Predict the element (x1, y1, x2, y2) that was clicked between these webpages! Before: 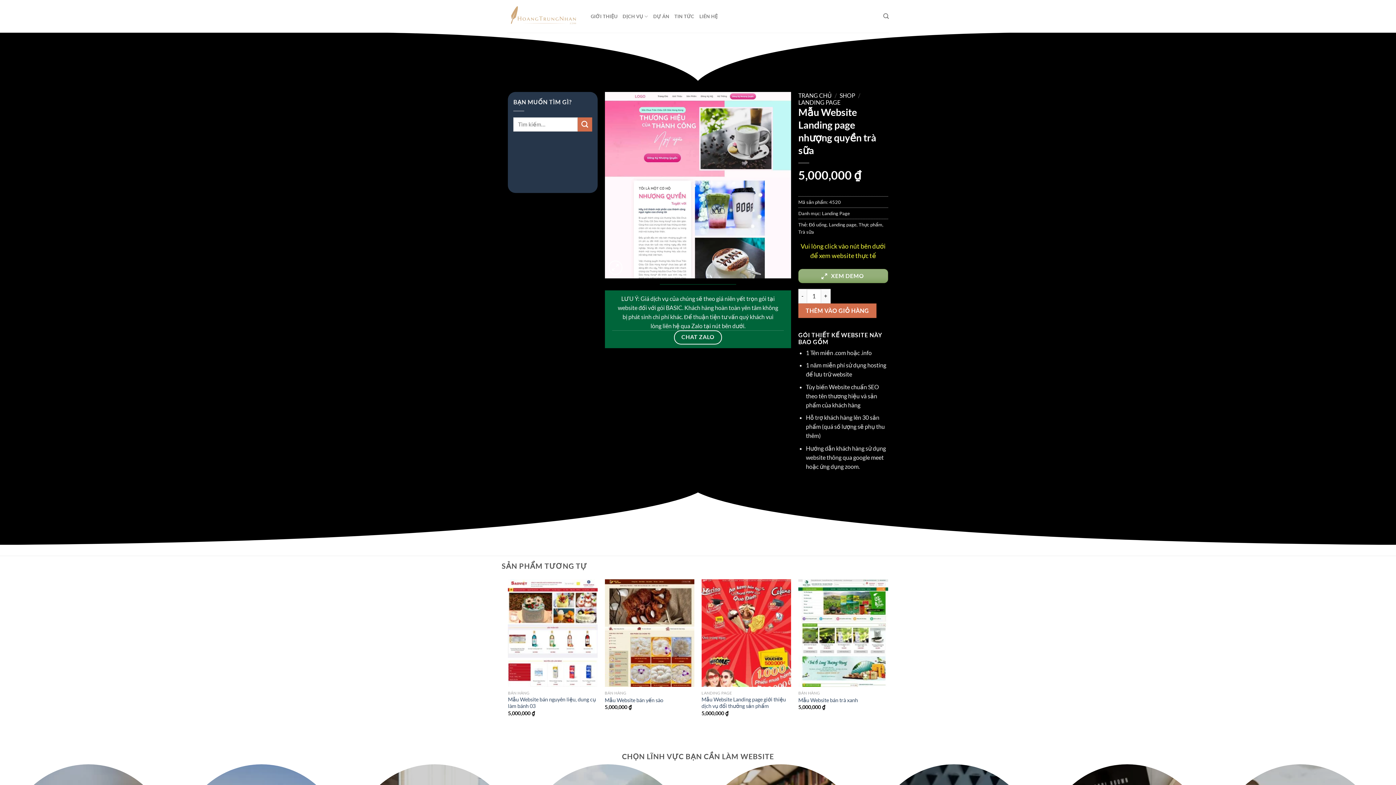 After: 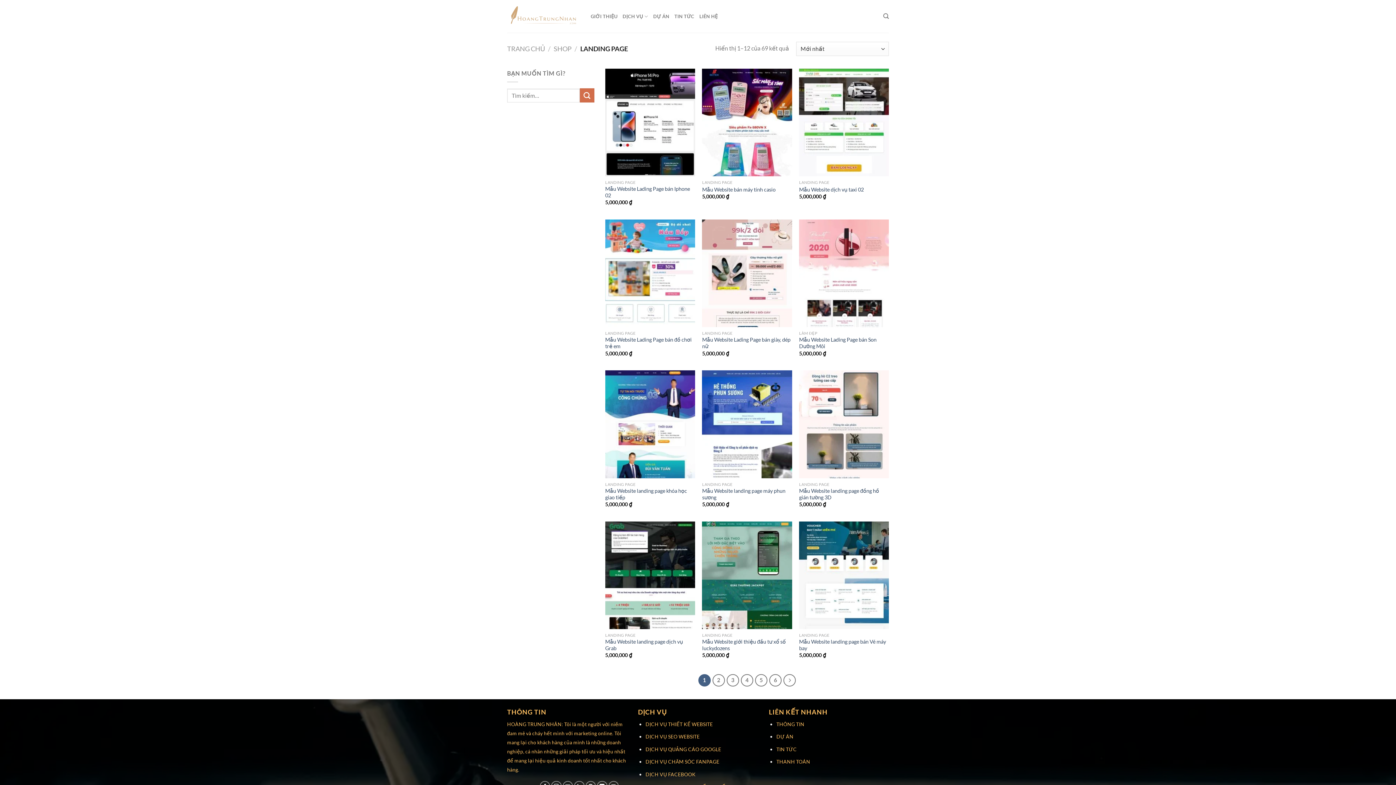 Action: label: Landing Page bbox: (822, 210, 850, 216)